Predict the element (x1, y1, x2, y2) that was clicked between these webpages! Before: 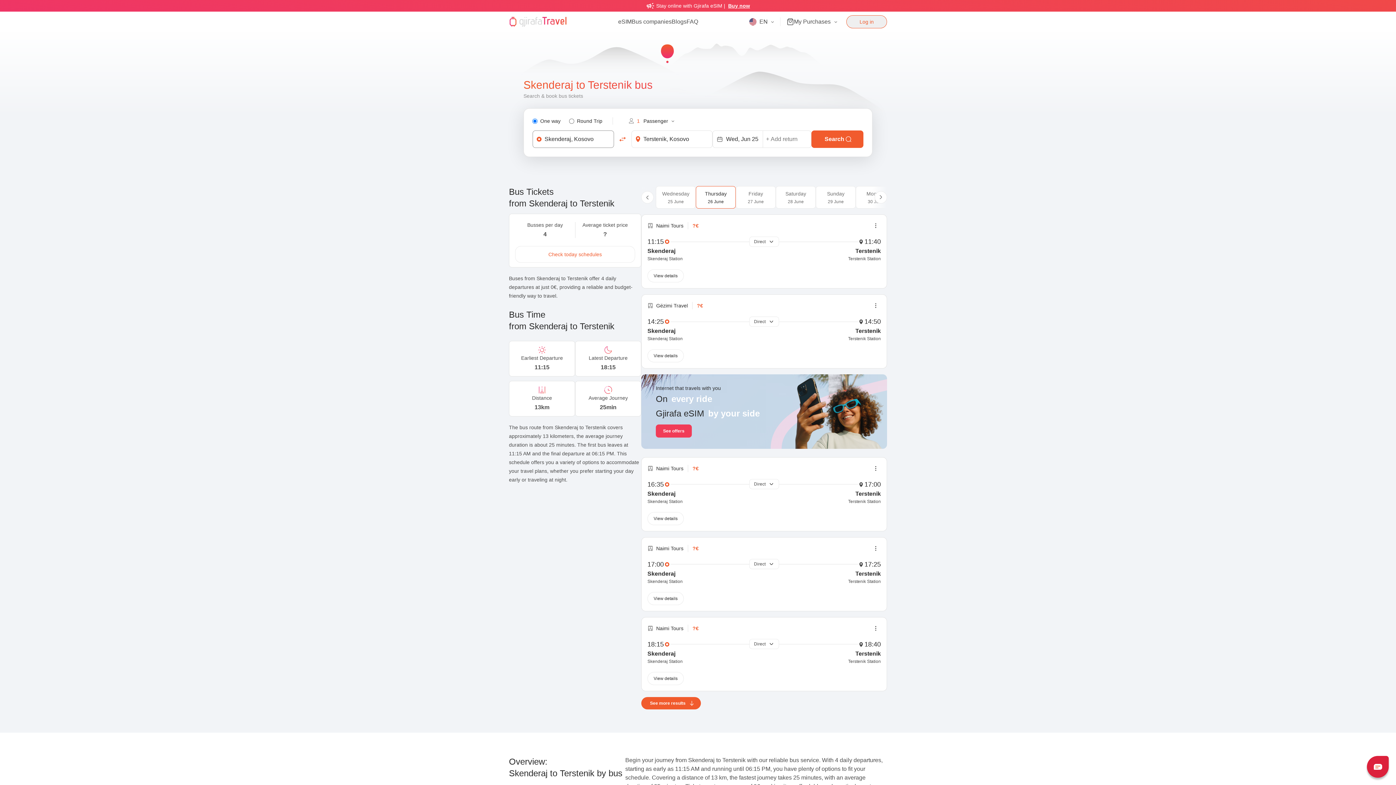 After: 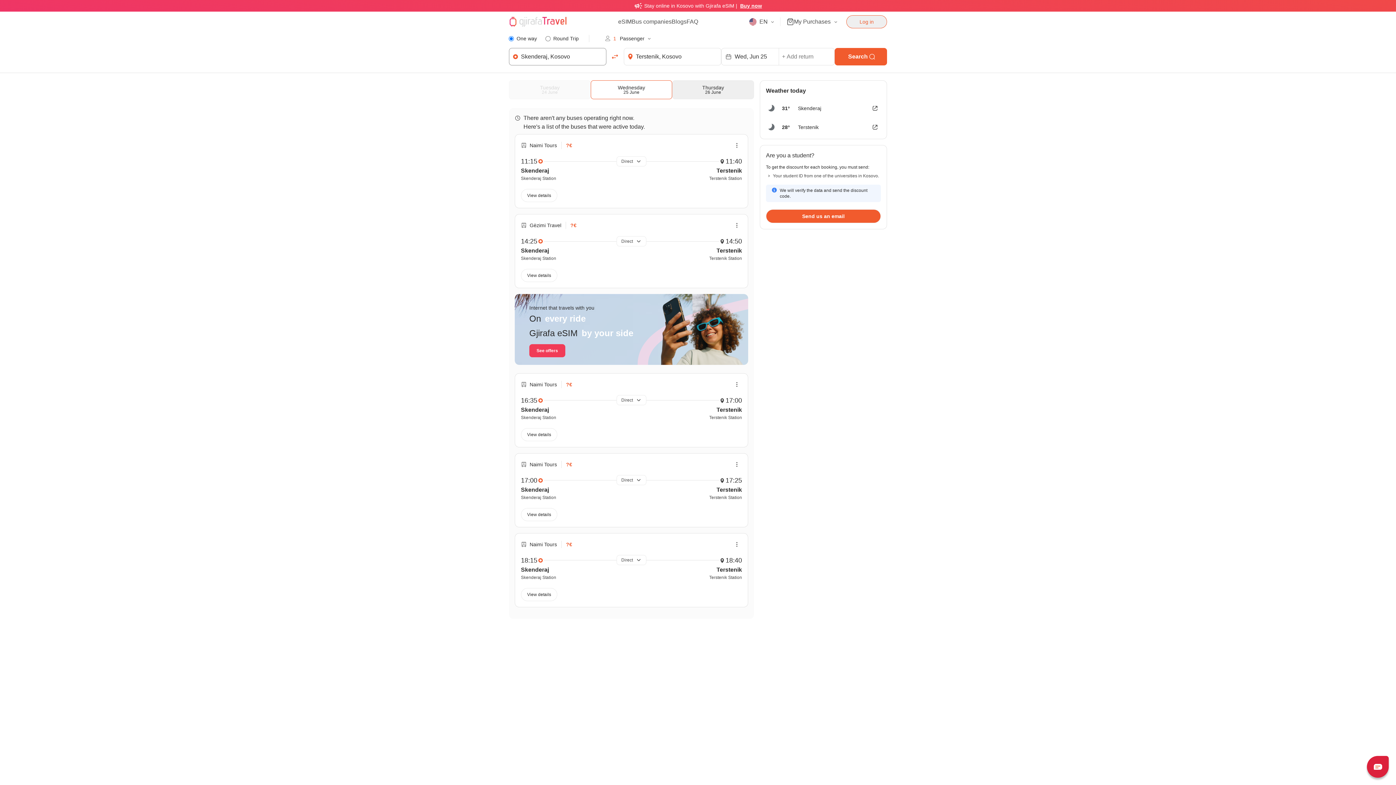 Action: bbox: (811, 130, 863, 148) label: Search